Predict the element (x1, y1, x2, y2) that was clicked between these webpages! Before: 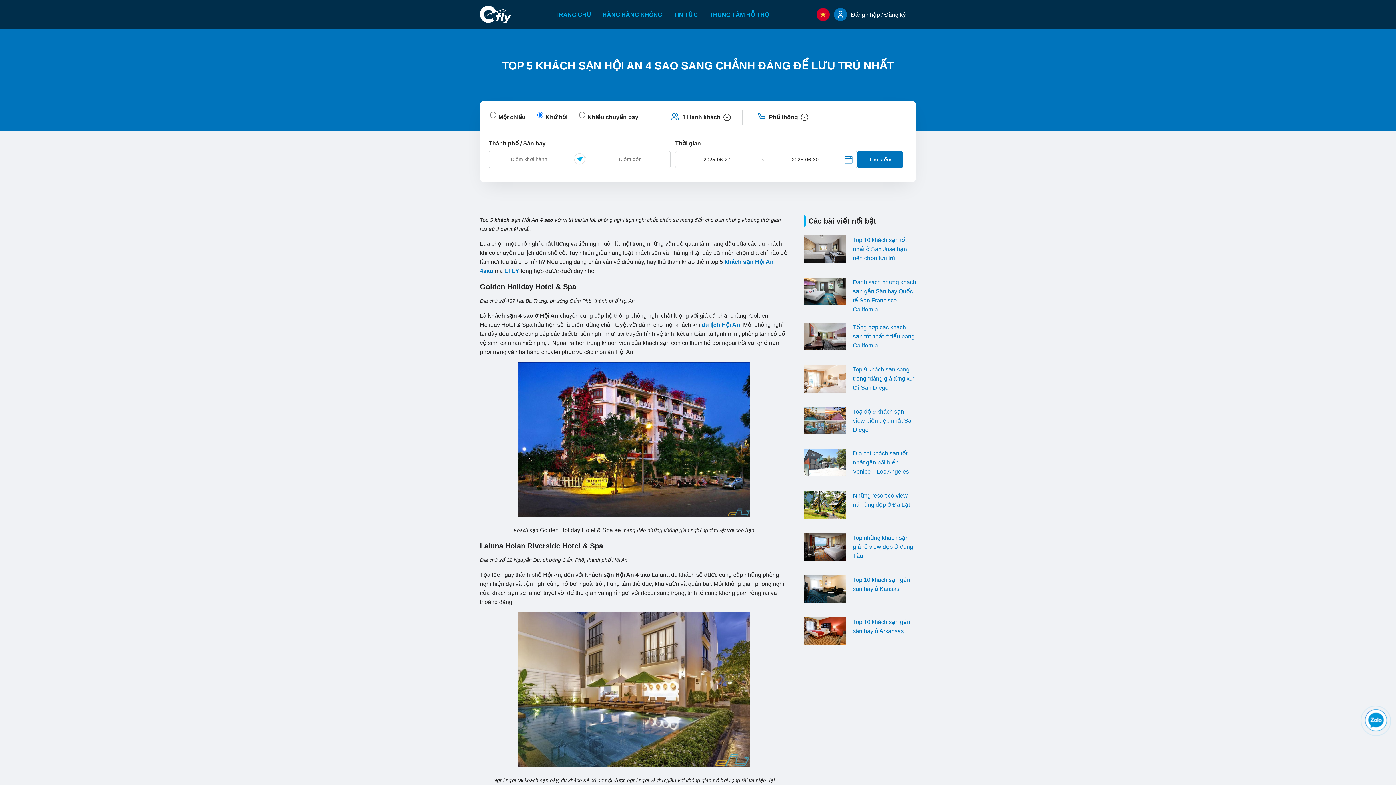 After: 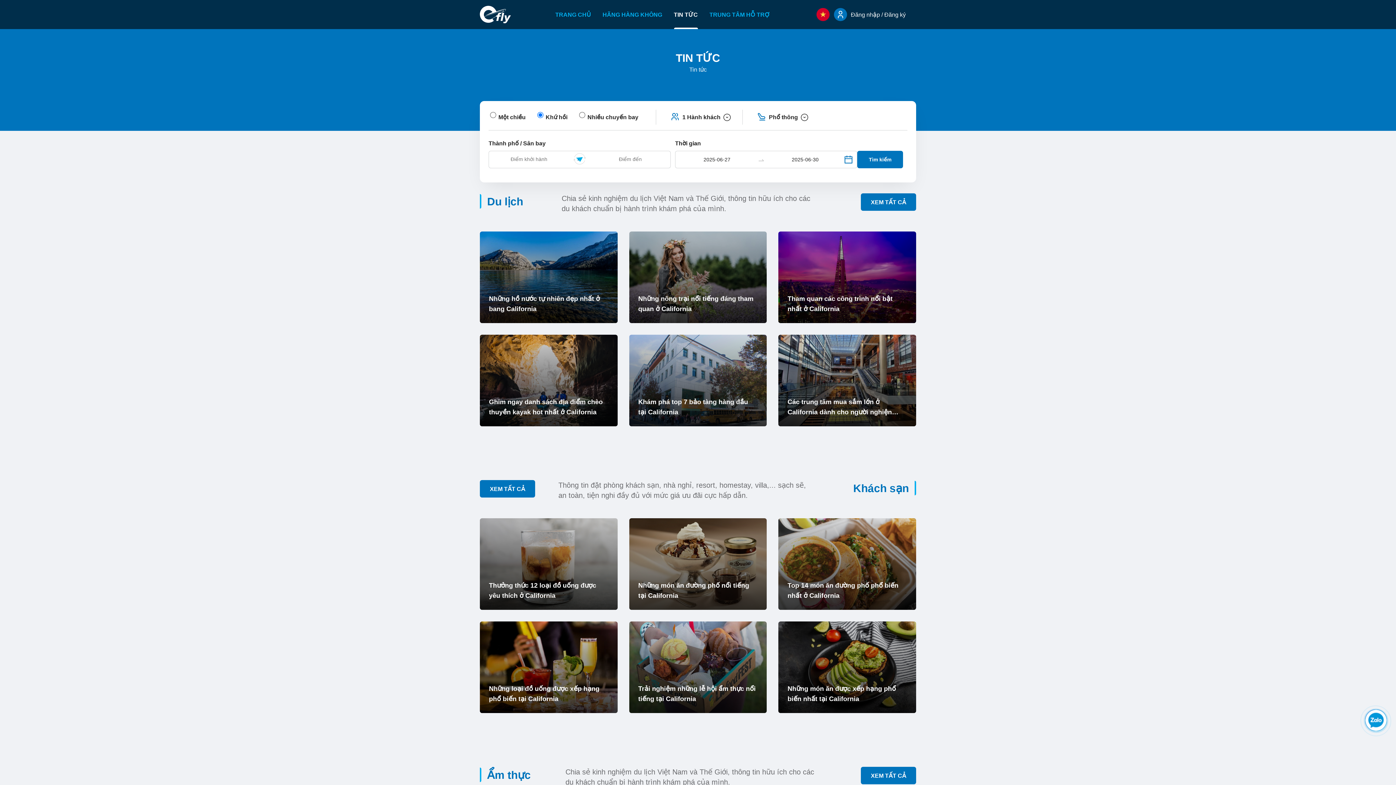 Action: label: TIN TỨC bbox: (674, 0, 698, 29)